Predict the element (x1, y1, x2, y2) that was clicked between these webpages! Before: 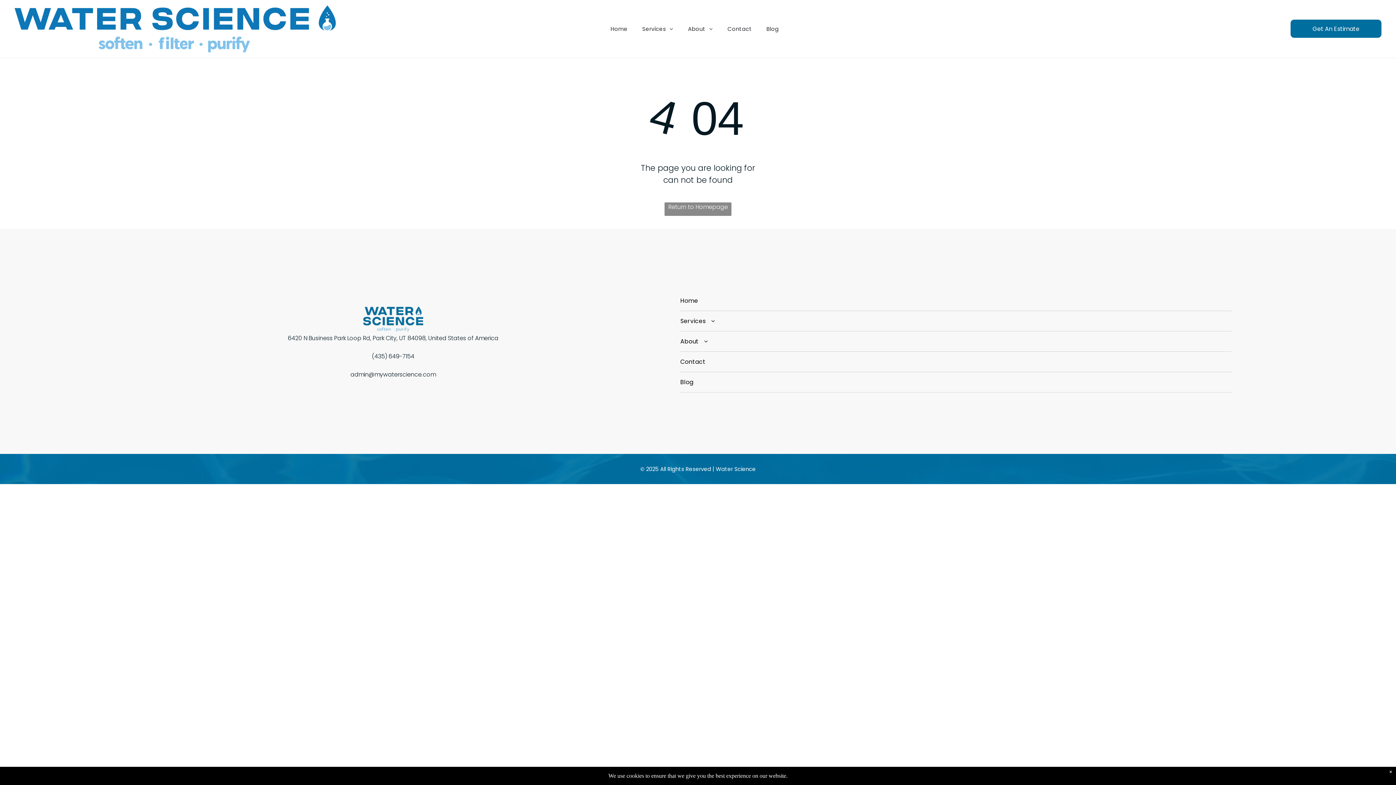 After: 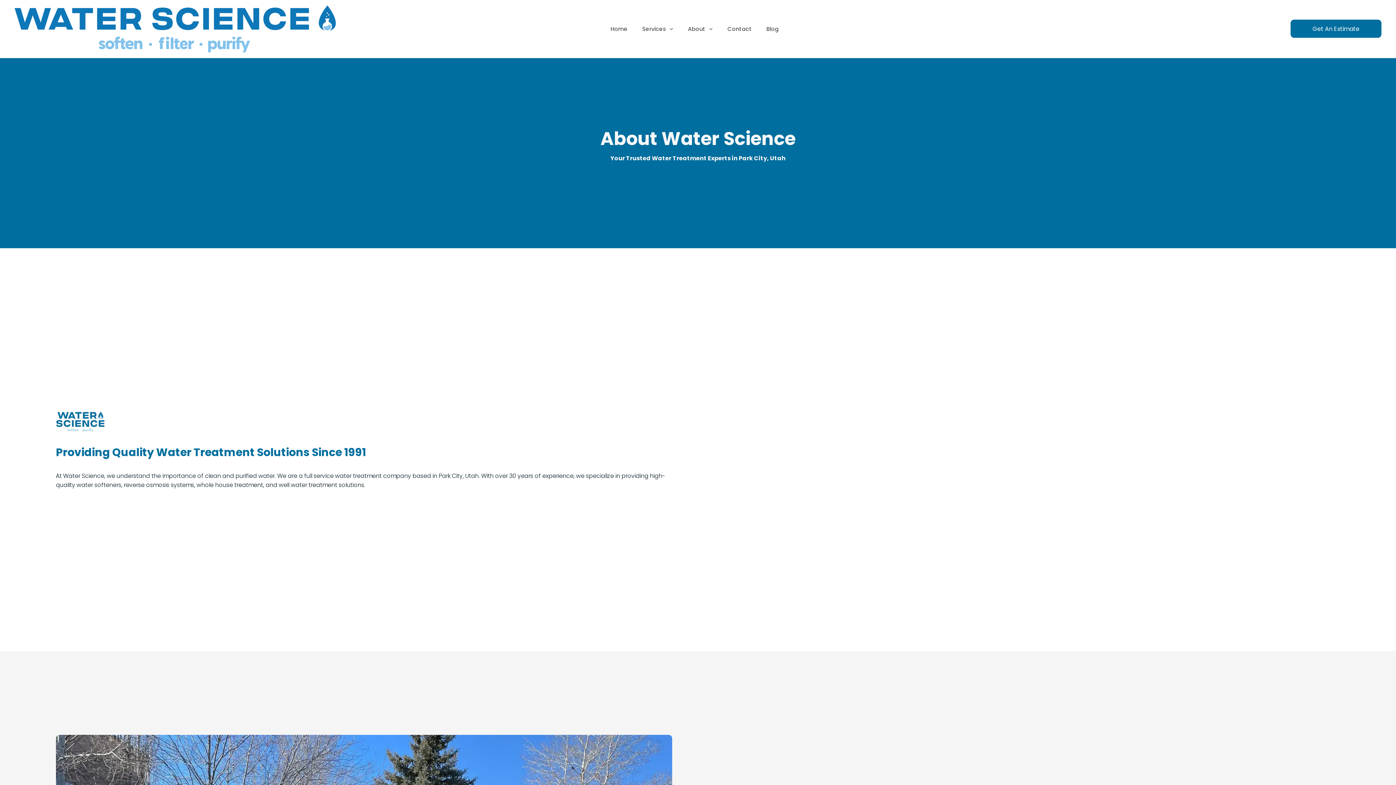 Action: label: About bbox: (680, 331, 1231, 351)